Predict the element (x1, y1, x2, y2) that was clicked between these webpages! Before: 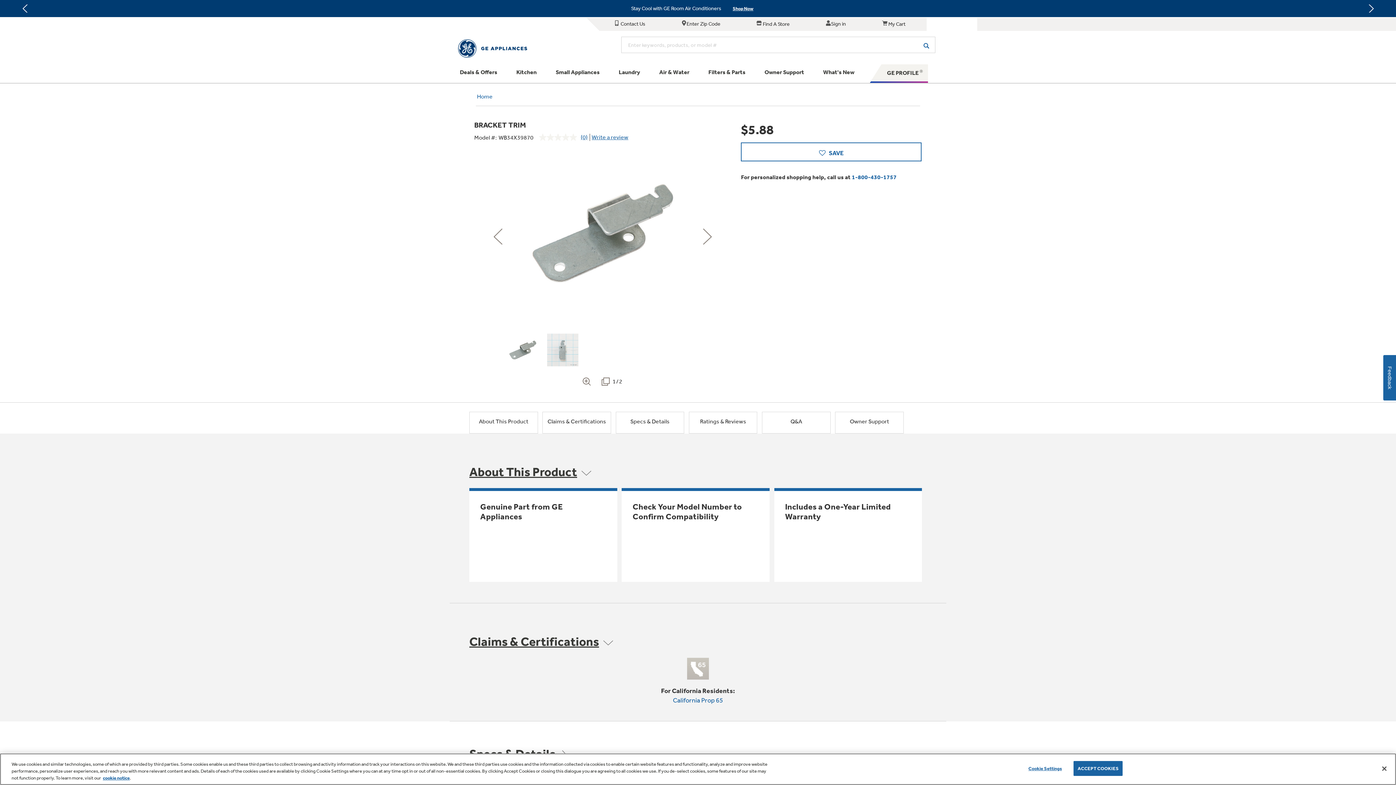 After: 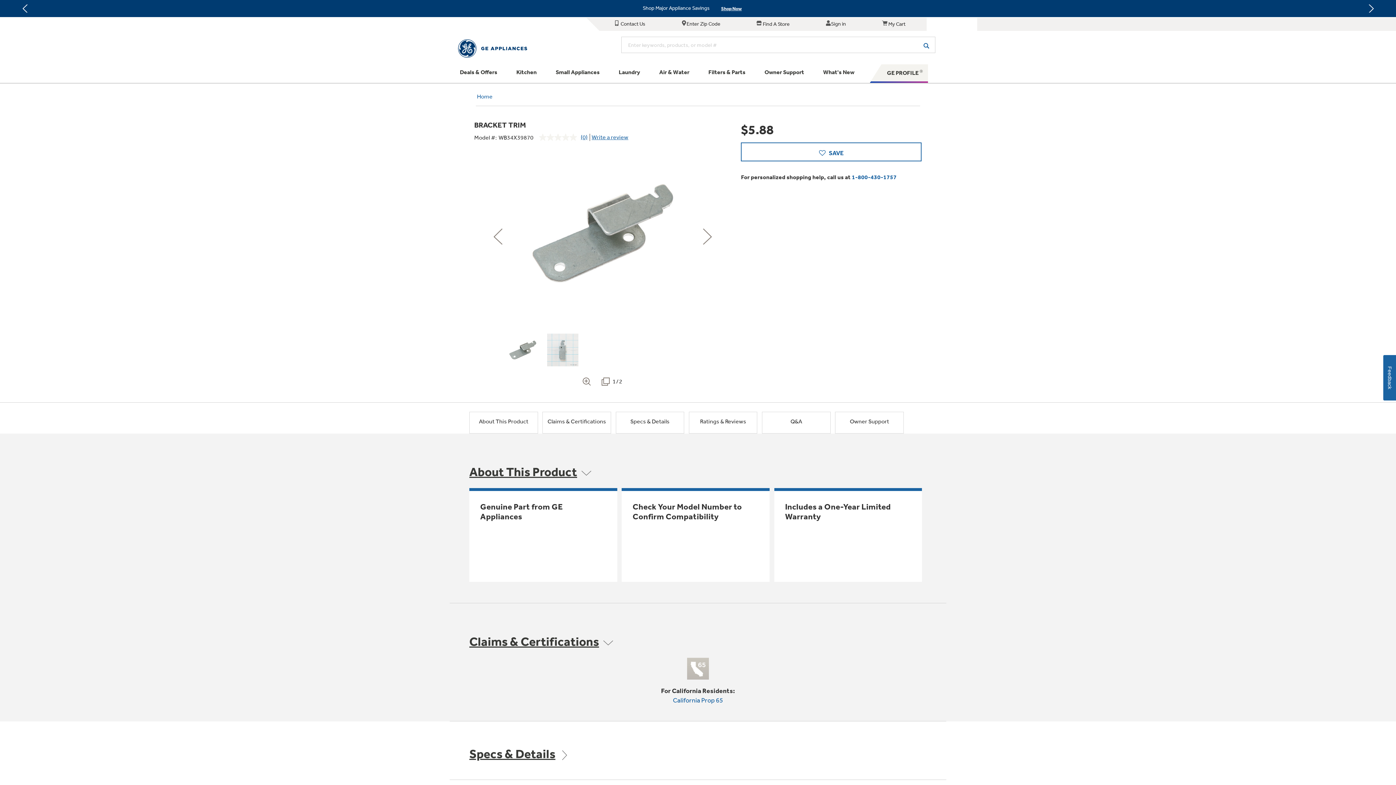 Action: label: ACCEPT COOKIES bbox: (1073, 761, 1122, 776)